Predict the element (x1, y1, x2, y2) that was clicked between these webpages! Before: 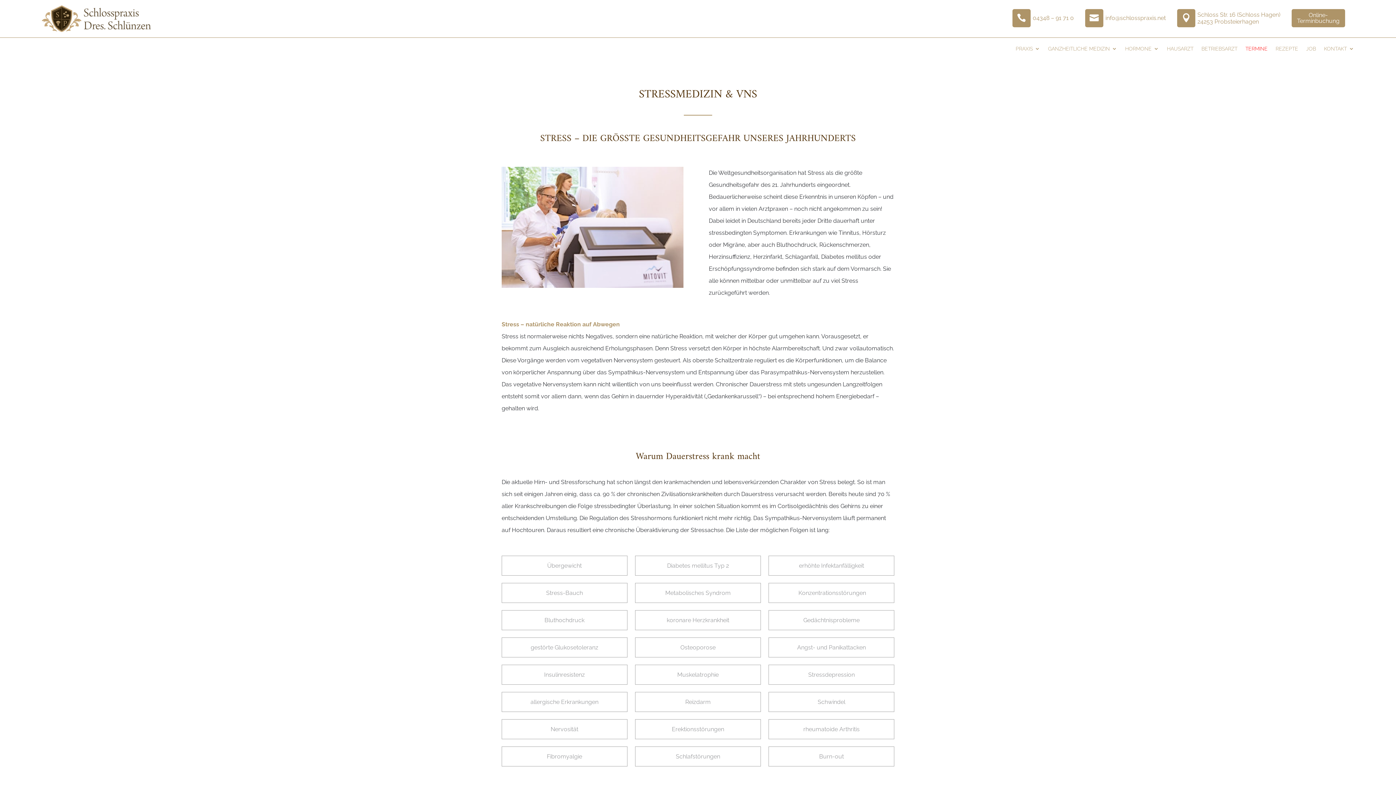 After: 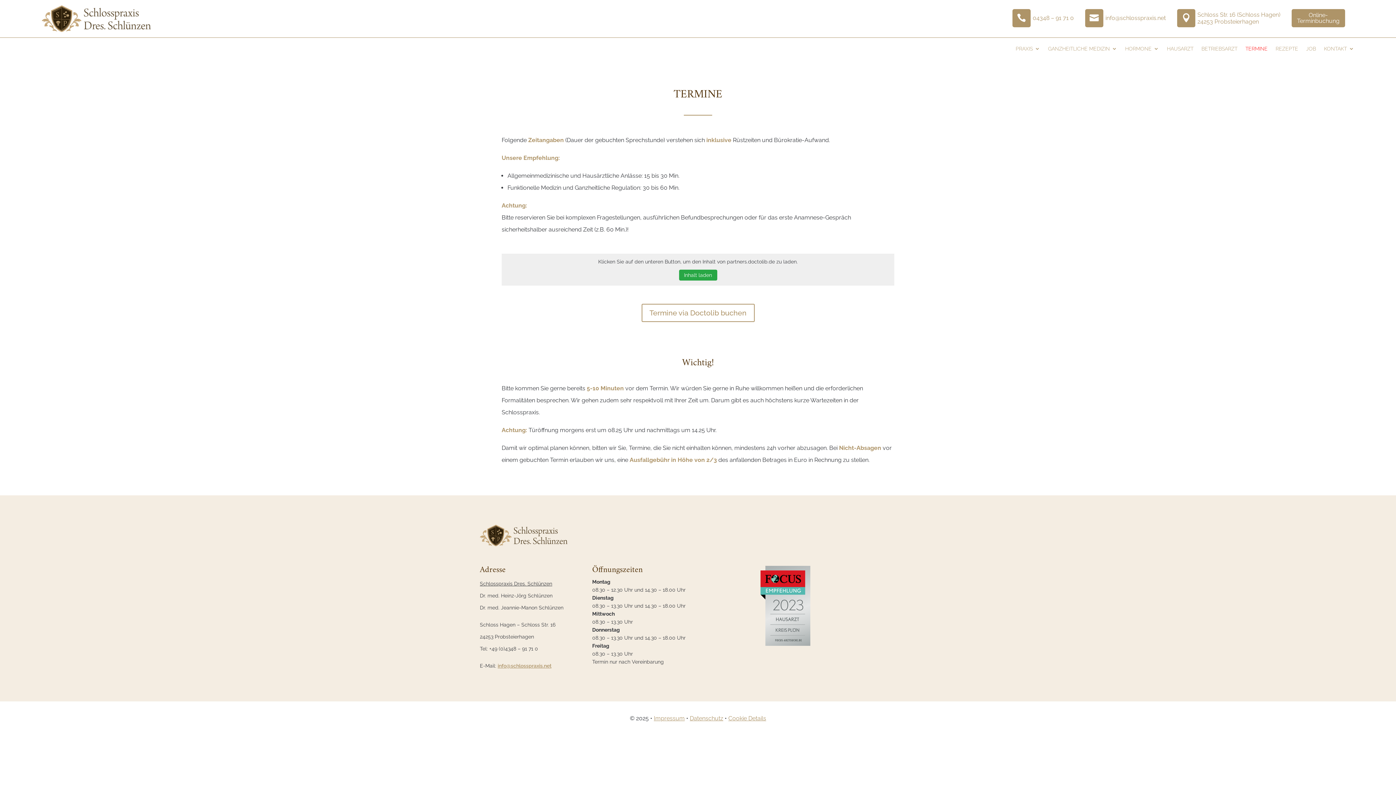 Action: bbox: (1245, 38, 1267, 59) label: TERMINE